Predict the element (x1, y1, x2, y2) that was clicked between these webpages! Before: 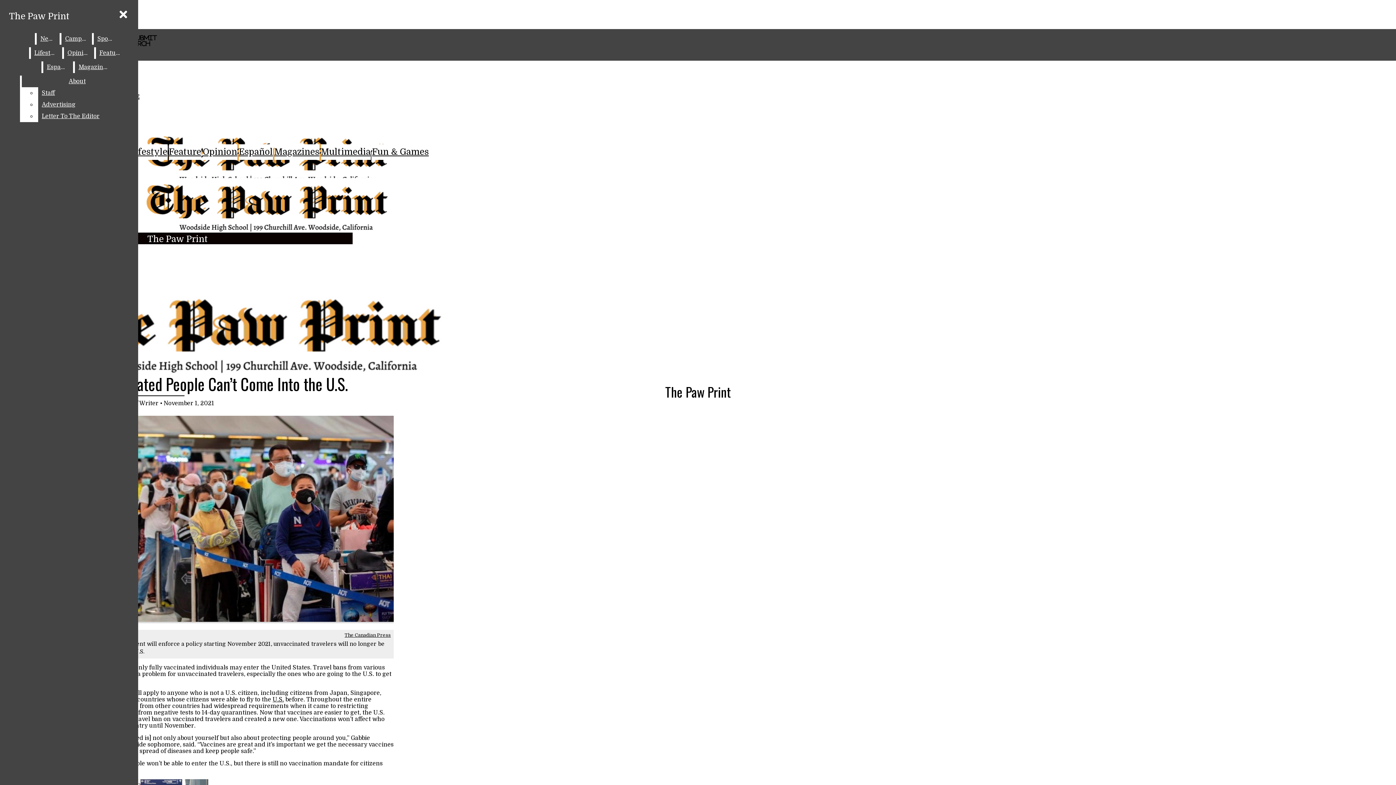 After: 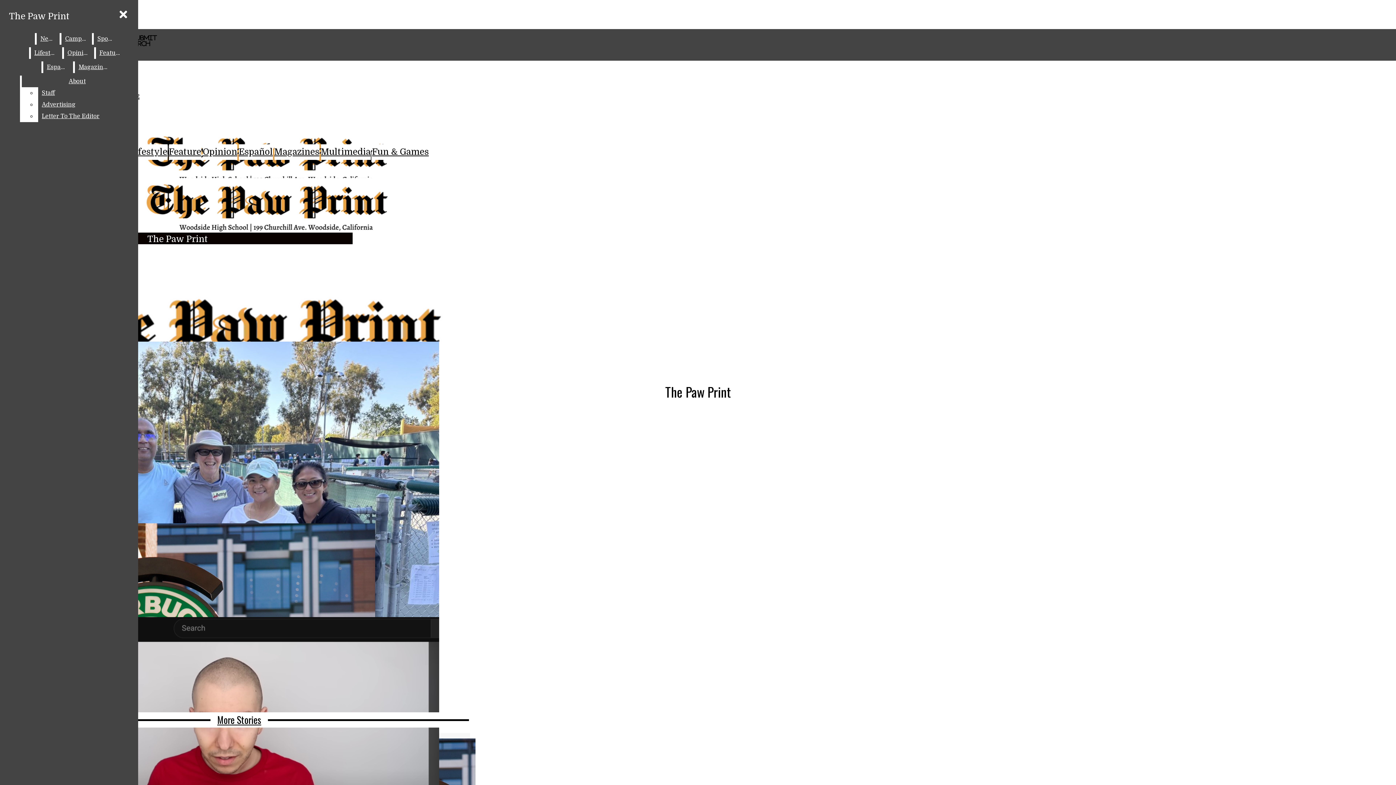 Action: label: Lifestyle bbox: (30, 47, 60, 58)